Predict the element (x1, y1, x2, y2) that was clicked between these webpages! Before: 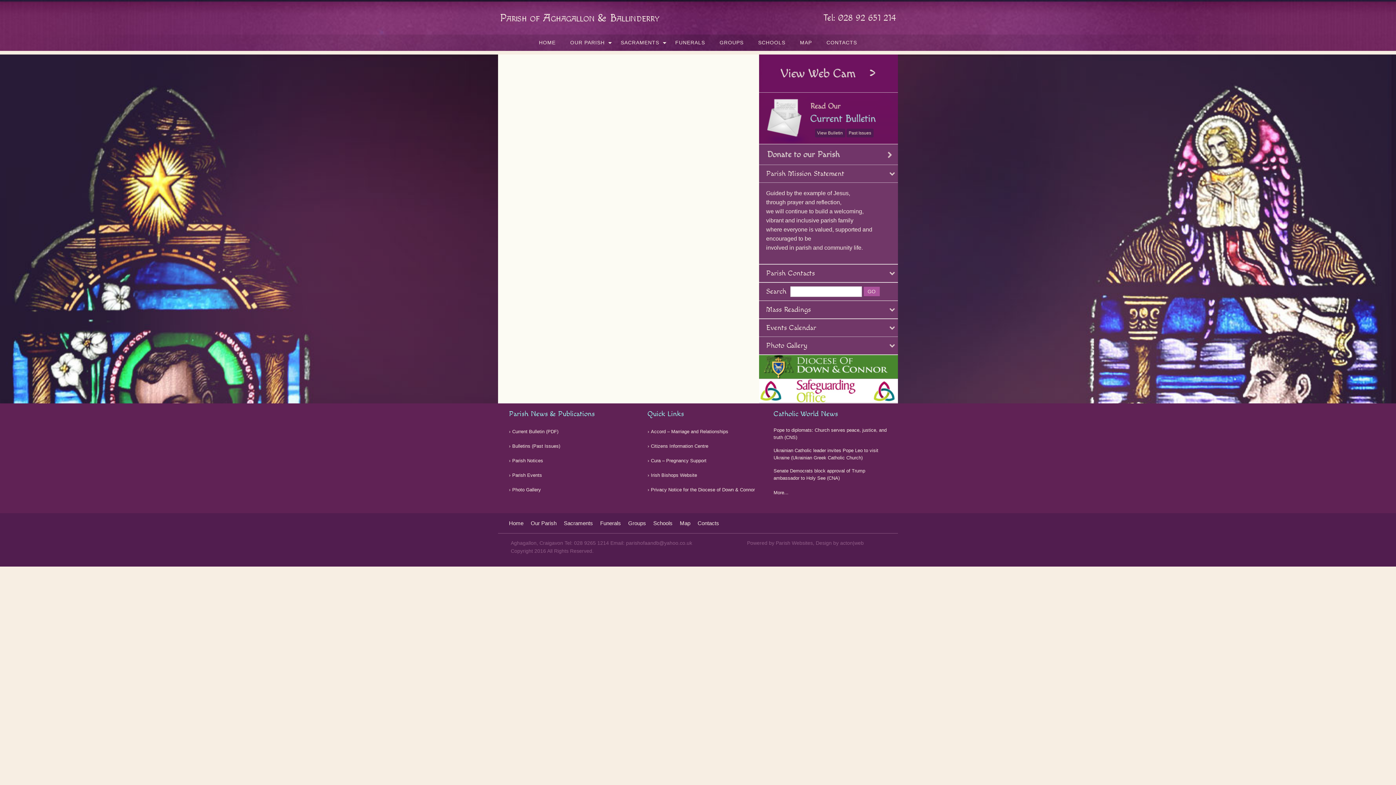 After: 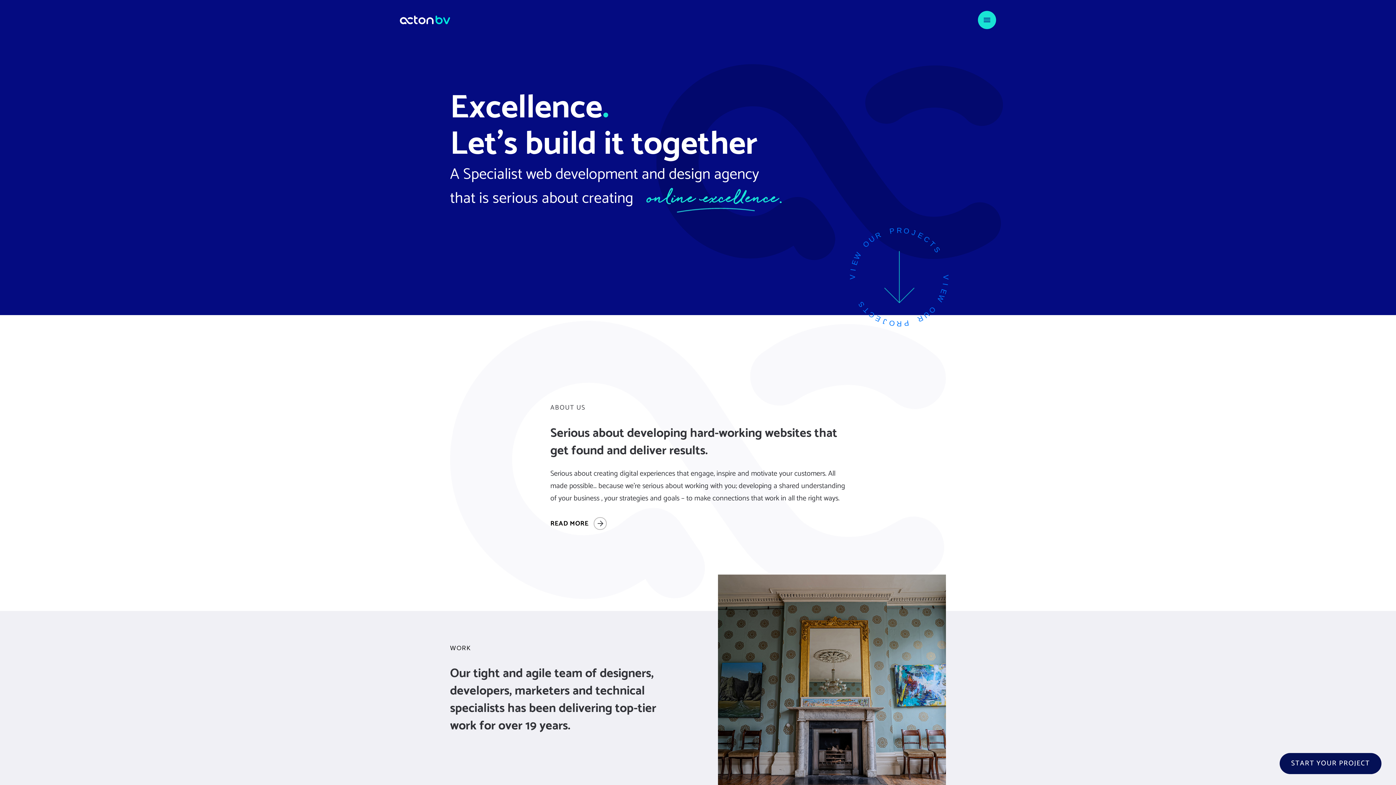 Action: bbox: (840, 540, 864, 546) label: acton|web